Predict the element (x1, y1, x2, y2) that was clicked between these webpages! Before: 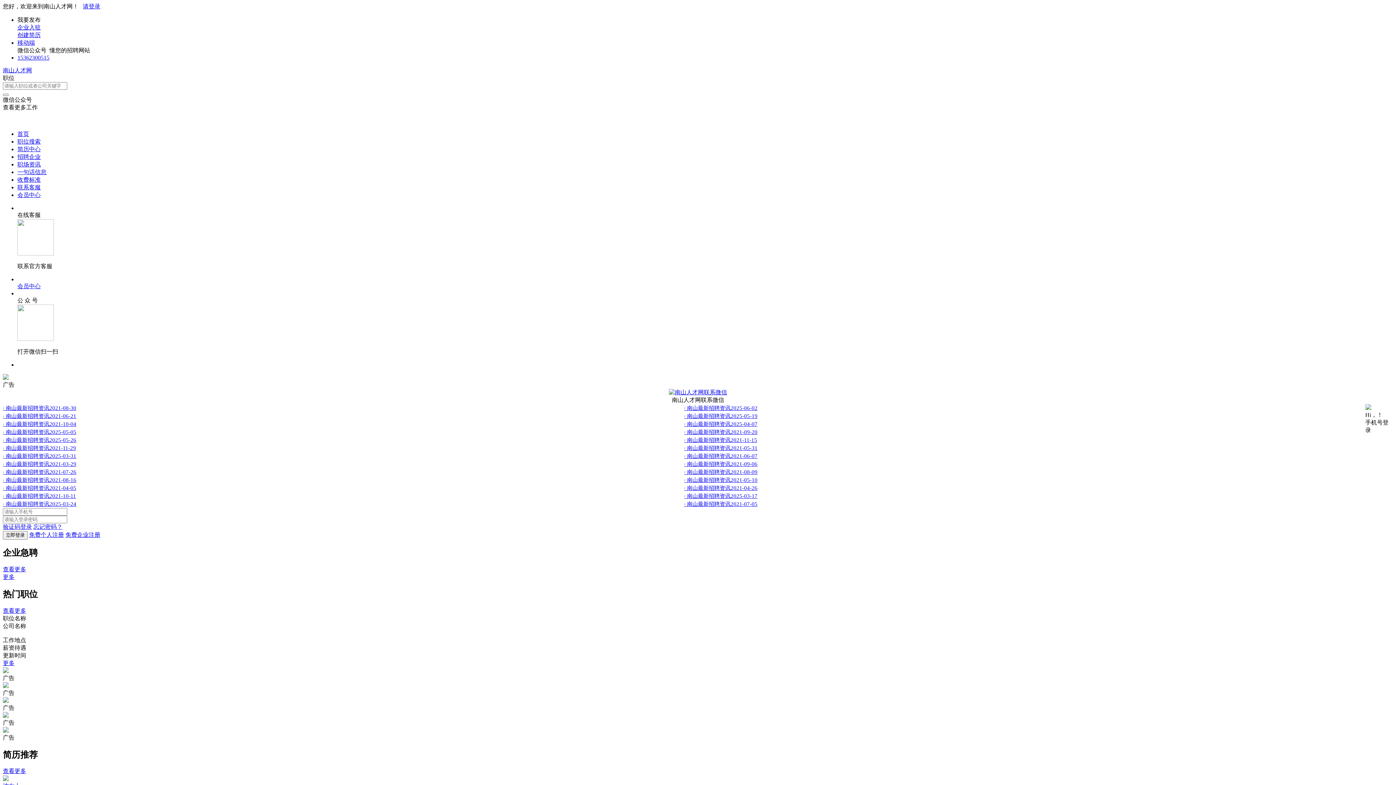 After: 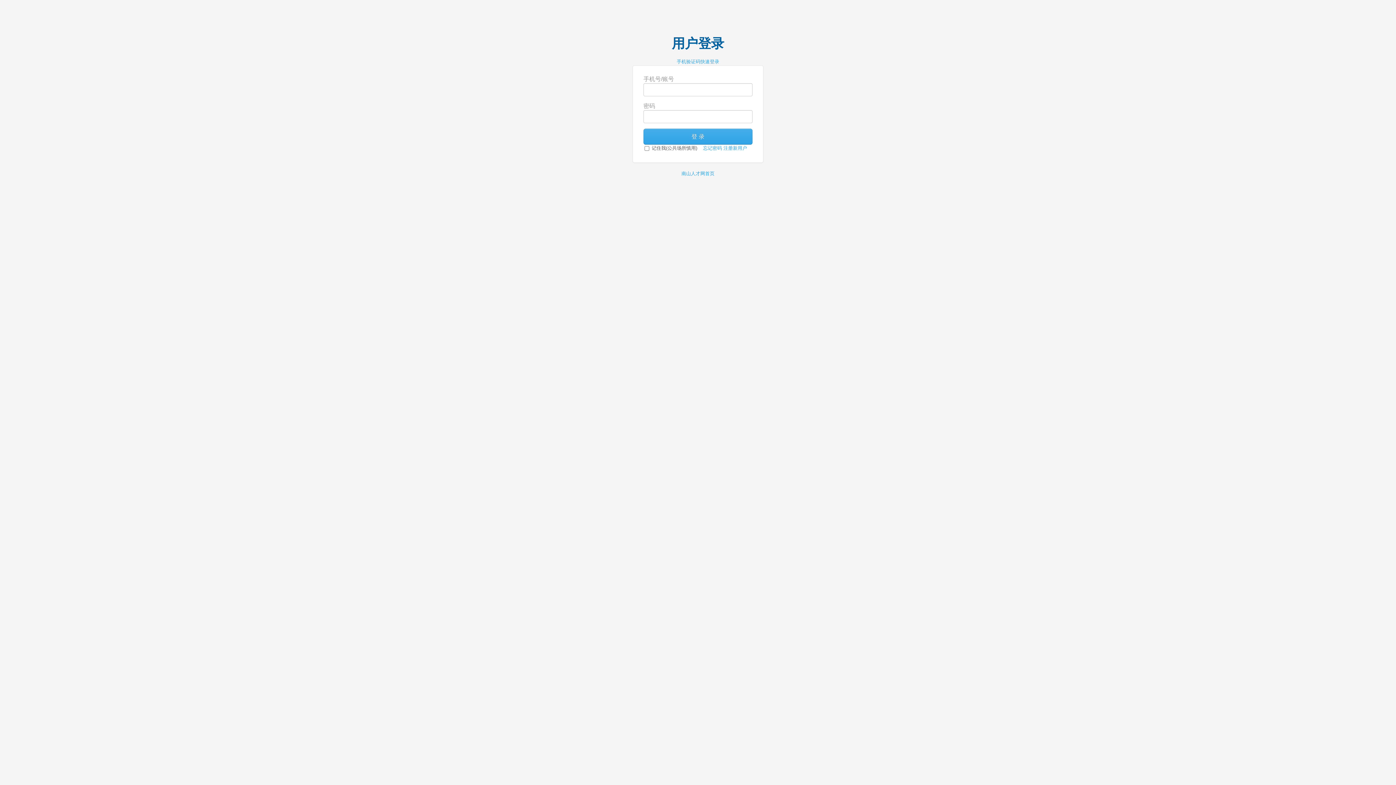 Action: bbox: (17, 283, 40, 289) label: 
会员中心